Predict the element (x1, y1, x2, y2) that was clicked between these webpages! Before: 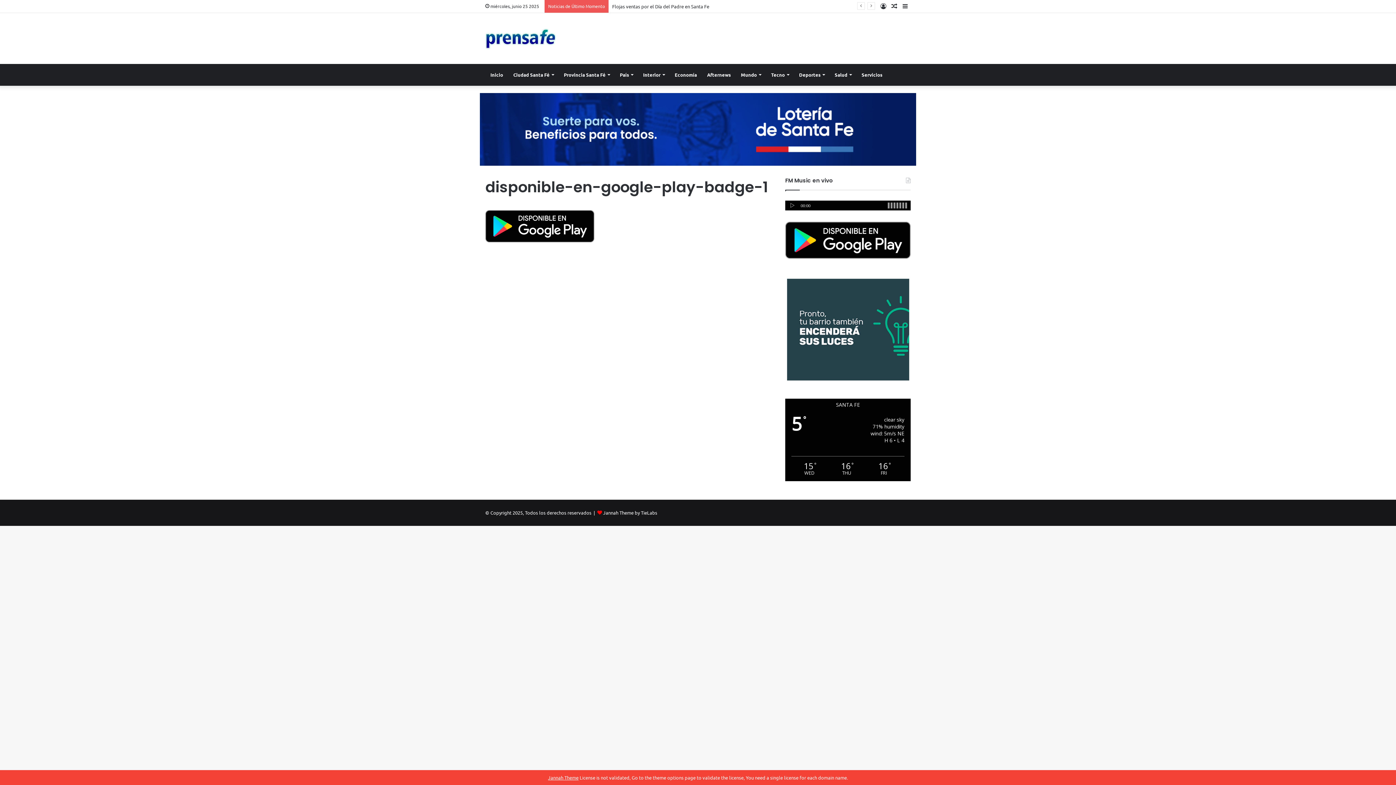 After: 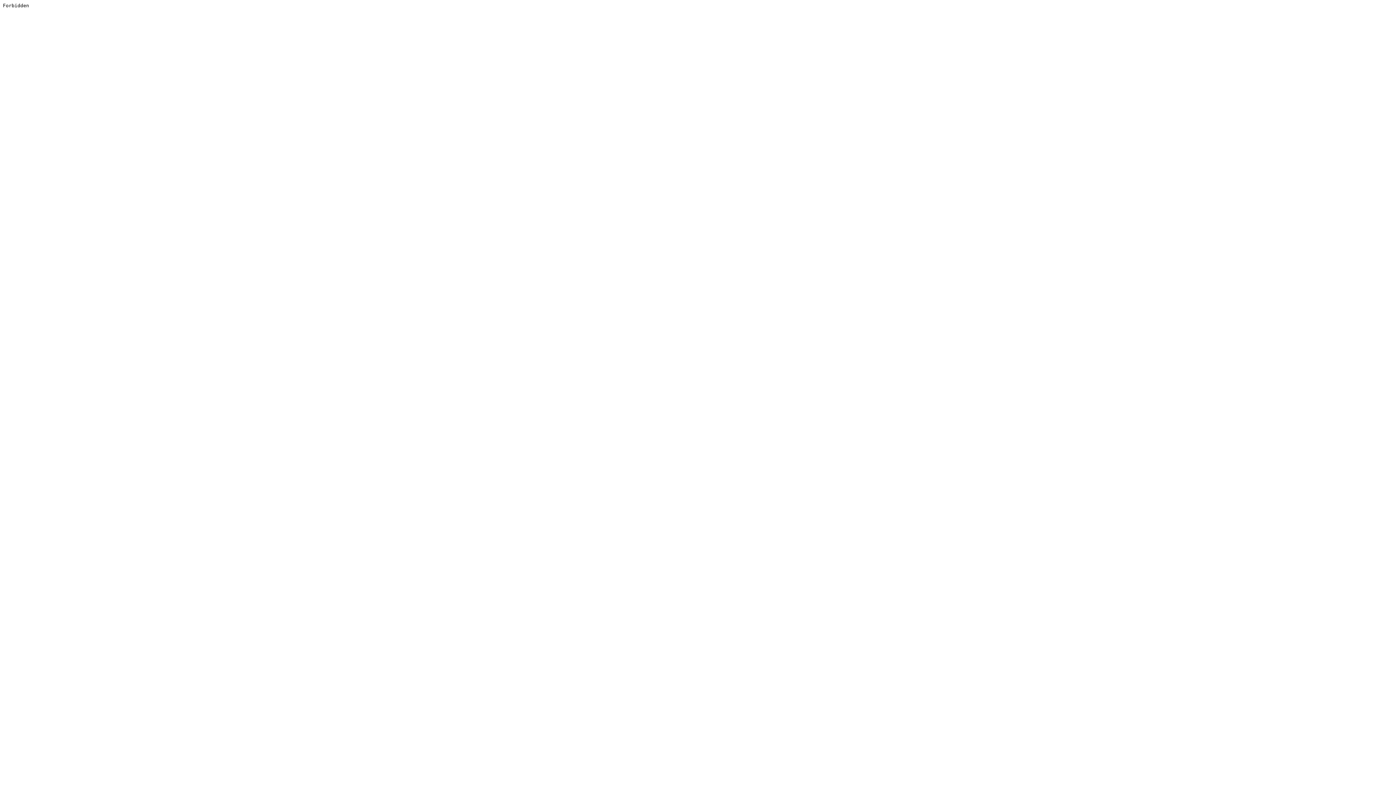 Action: bbox: (548, 774, 578, 781) label: Jannah Theme